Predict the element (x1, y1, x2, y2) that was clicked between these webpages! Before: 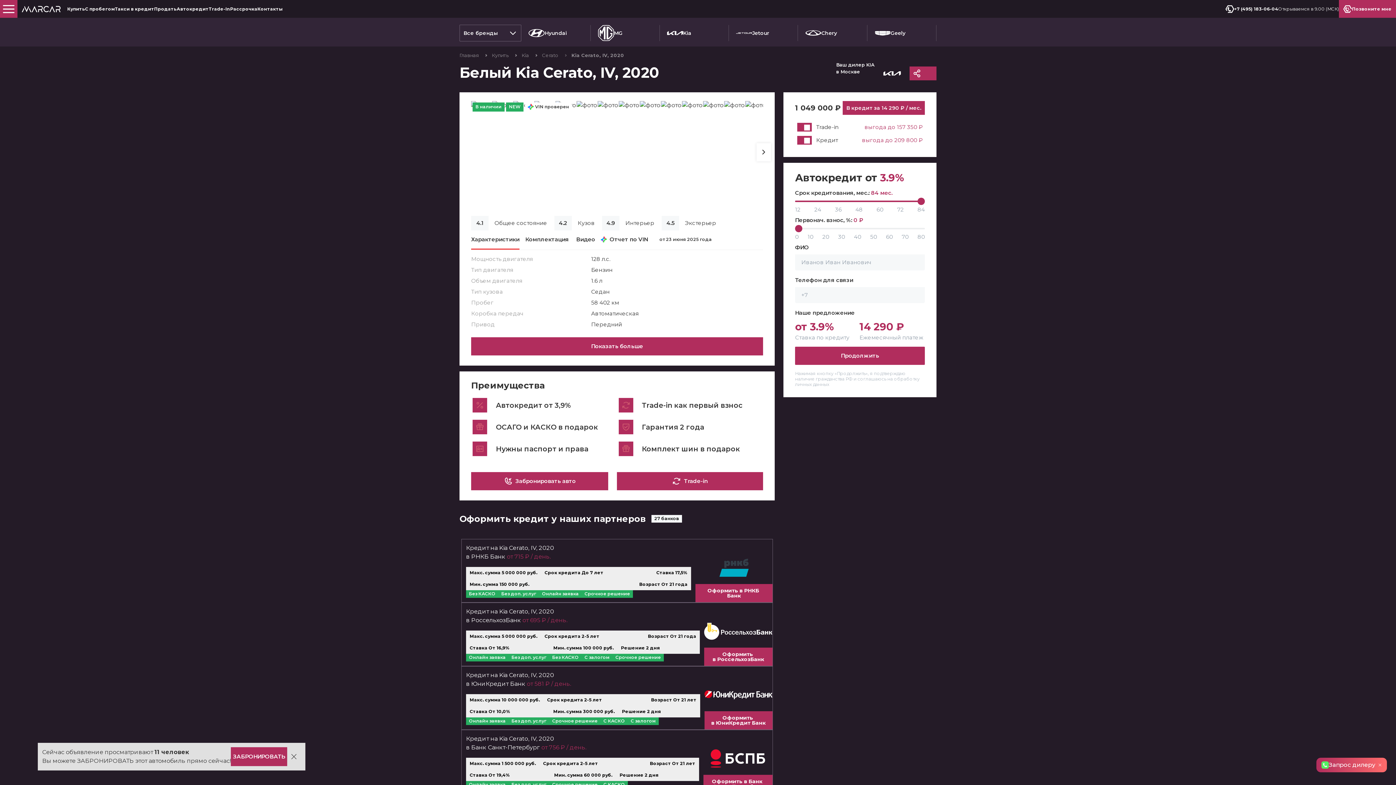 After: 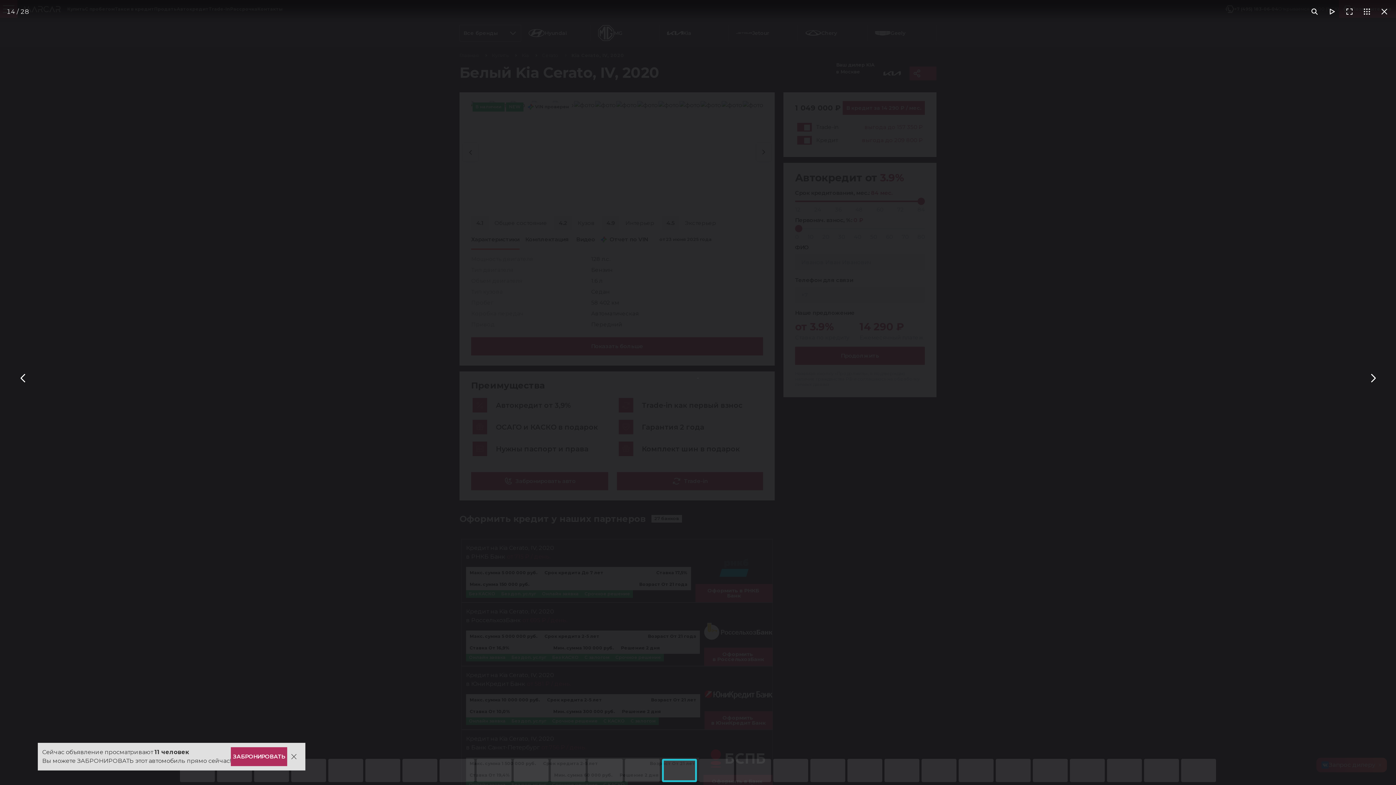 Action: bbox: (745, 101, 765, 210)